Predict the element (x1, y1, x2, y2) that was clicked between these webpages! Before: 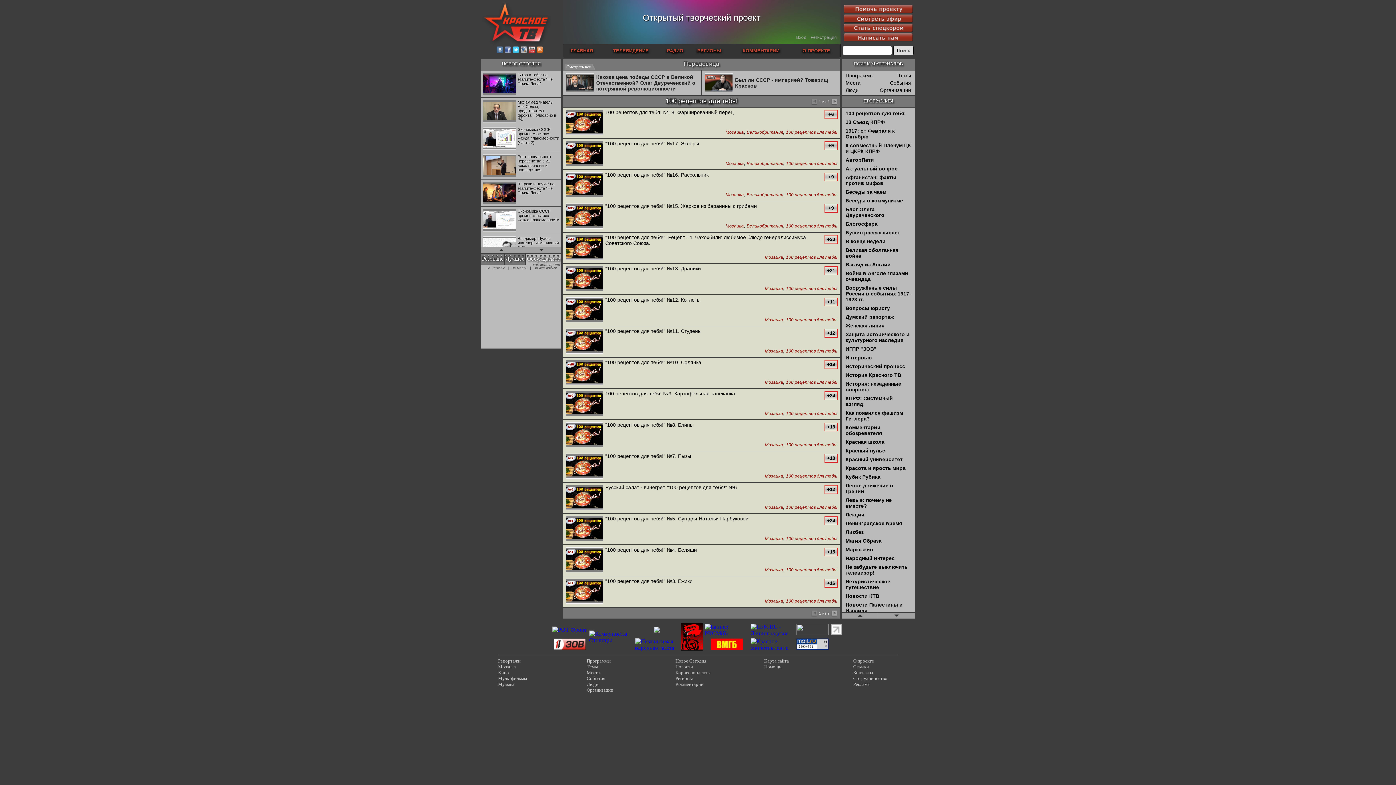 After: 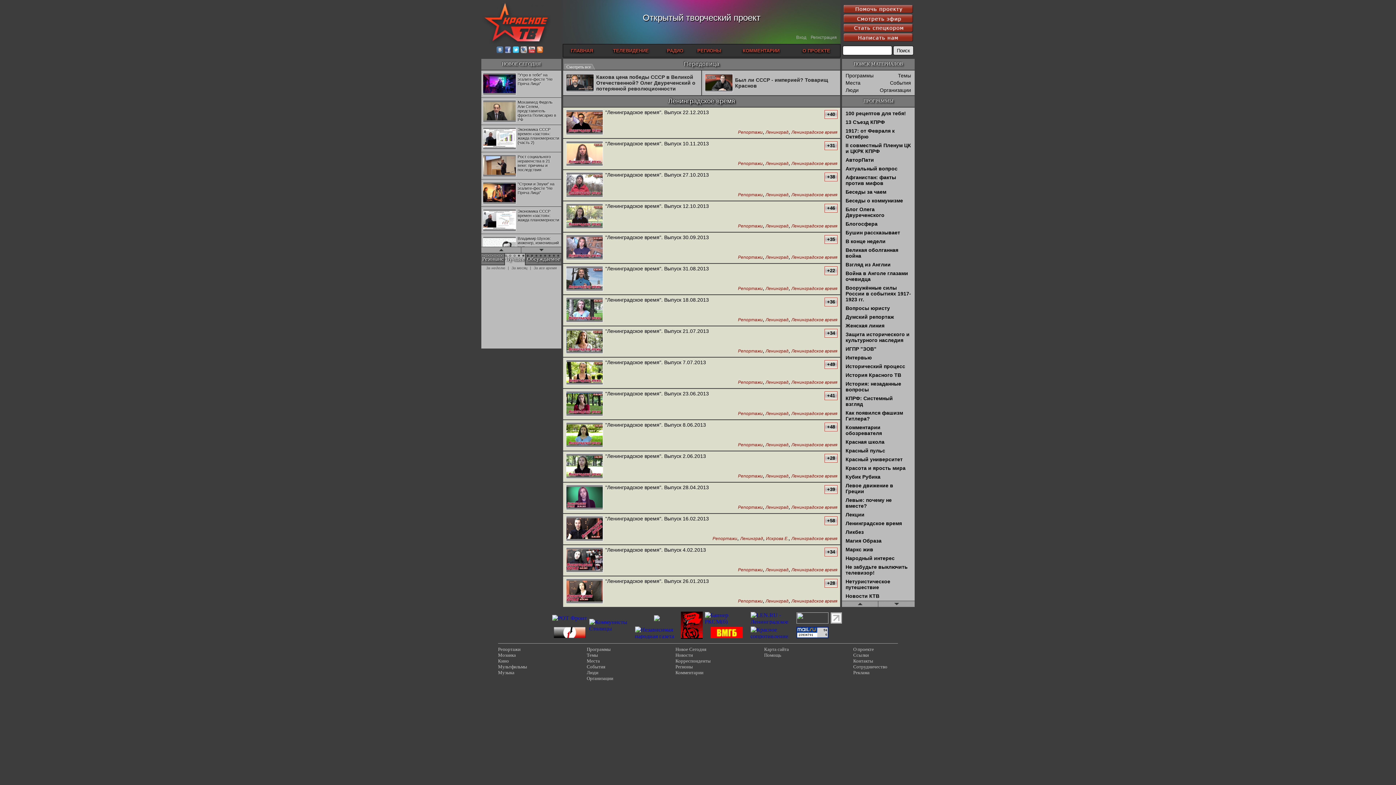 Action: label: Ленинградское время bbox: (845, 520, 902, 526)